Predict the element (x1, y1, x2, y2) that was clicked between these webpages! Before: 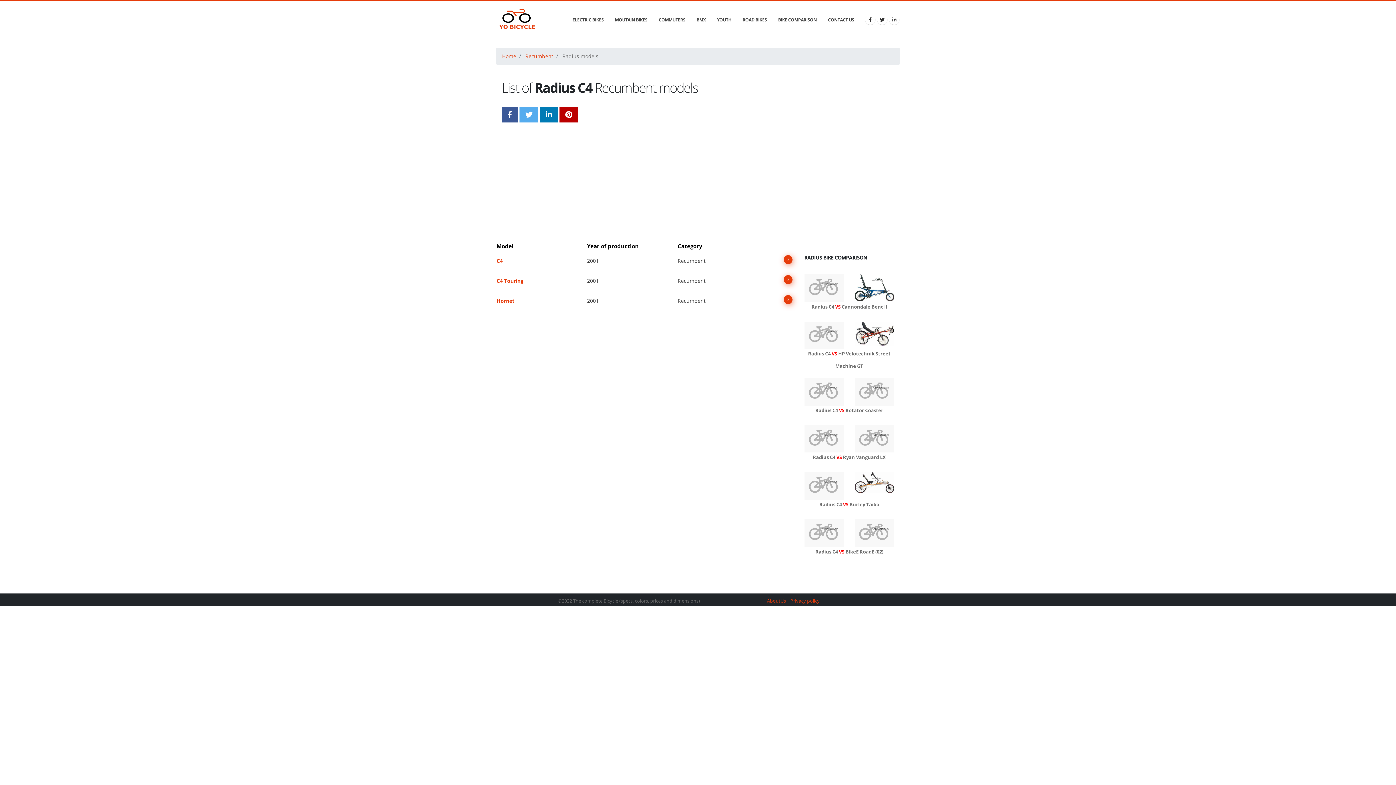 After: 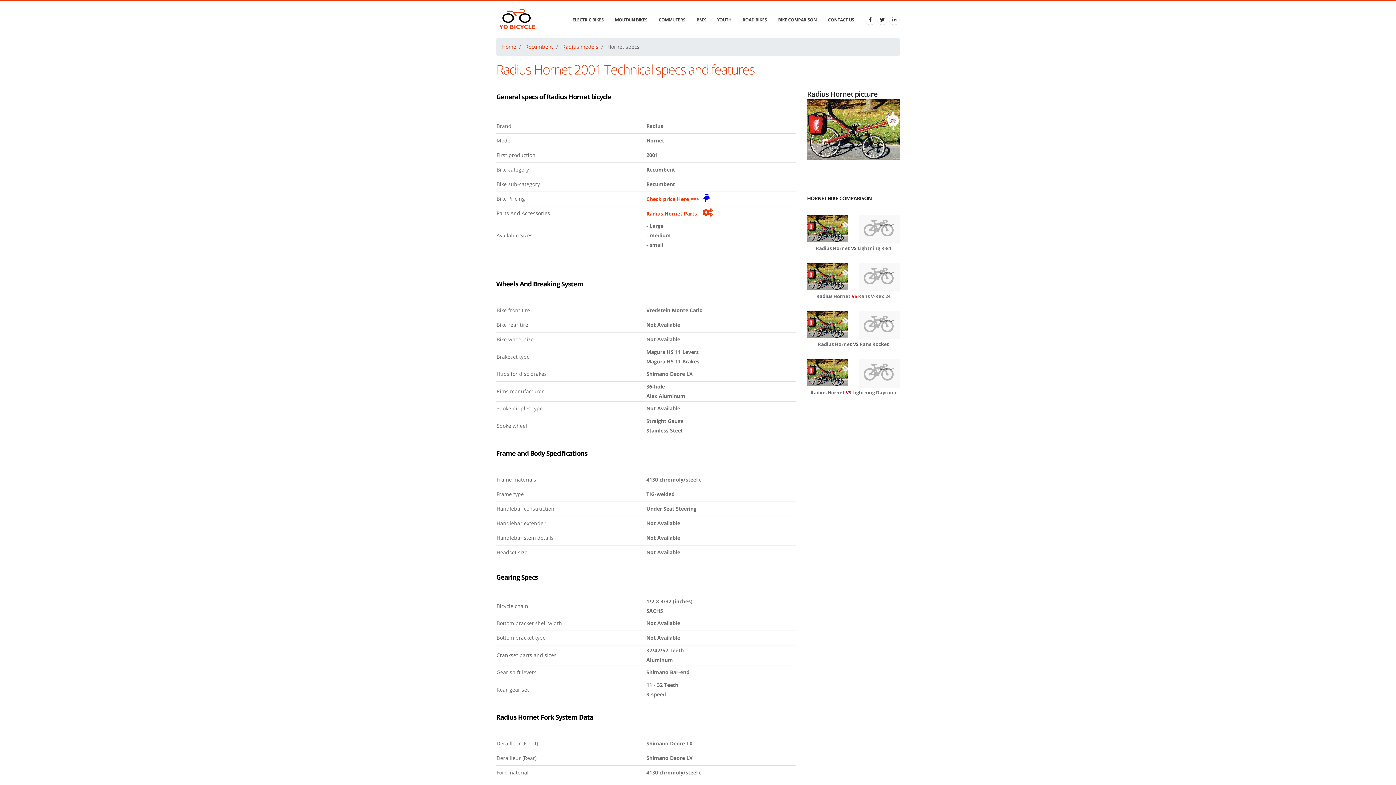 Action: bbox: (774, 291, 798, 307)